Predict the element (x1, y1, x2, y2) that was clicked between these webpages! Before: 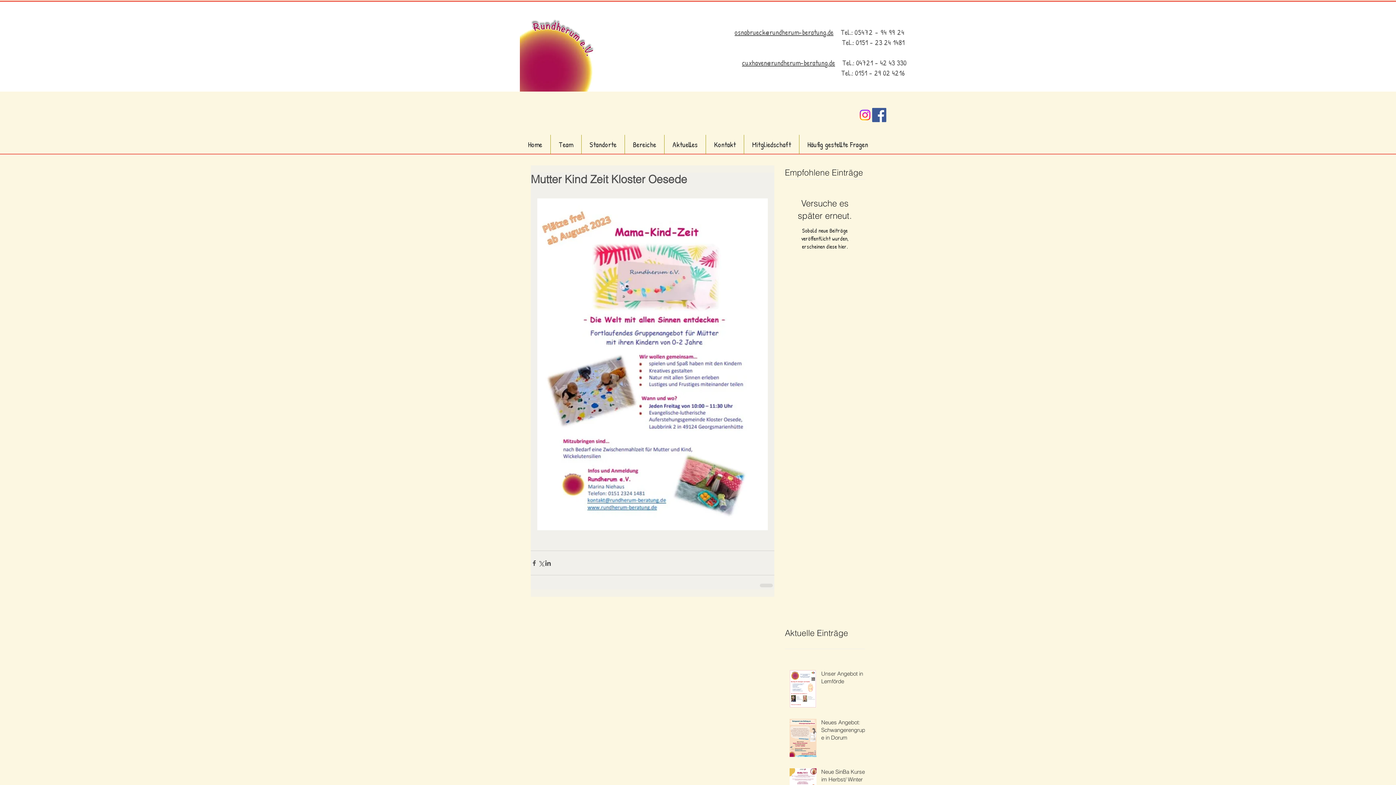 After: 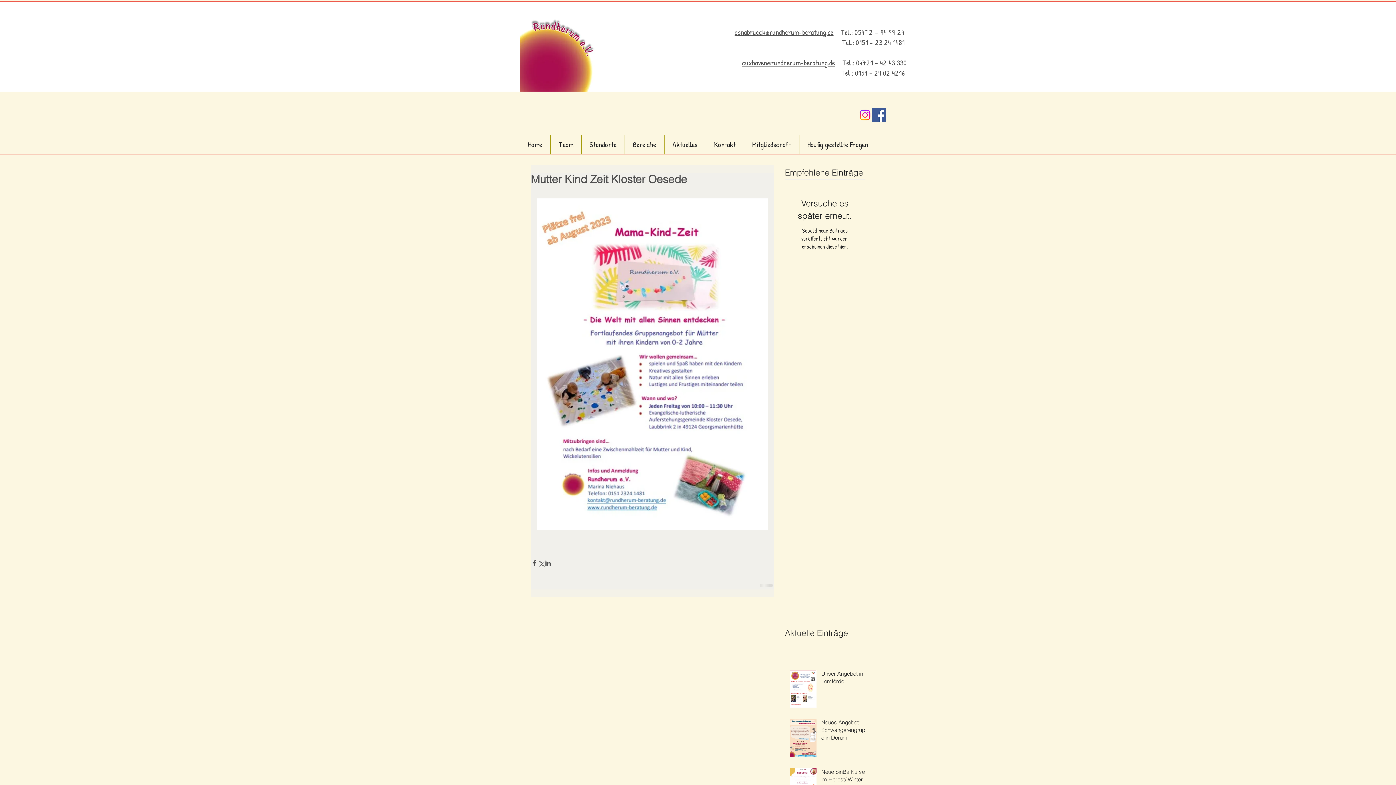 Action: bbox: (858, 108, 872, 122) label: Instagram